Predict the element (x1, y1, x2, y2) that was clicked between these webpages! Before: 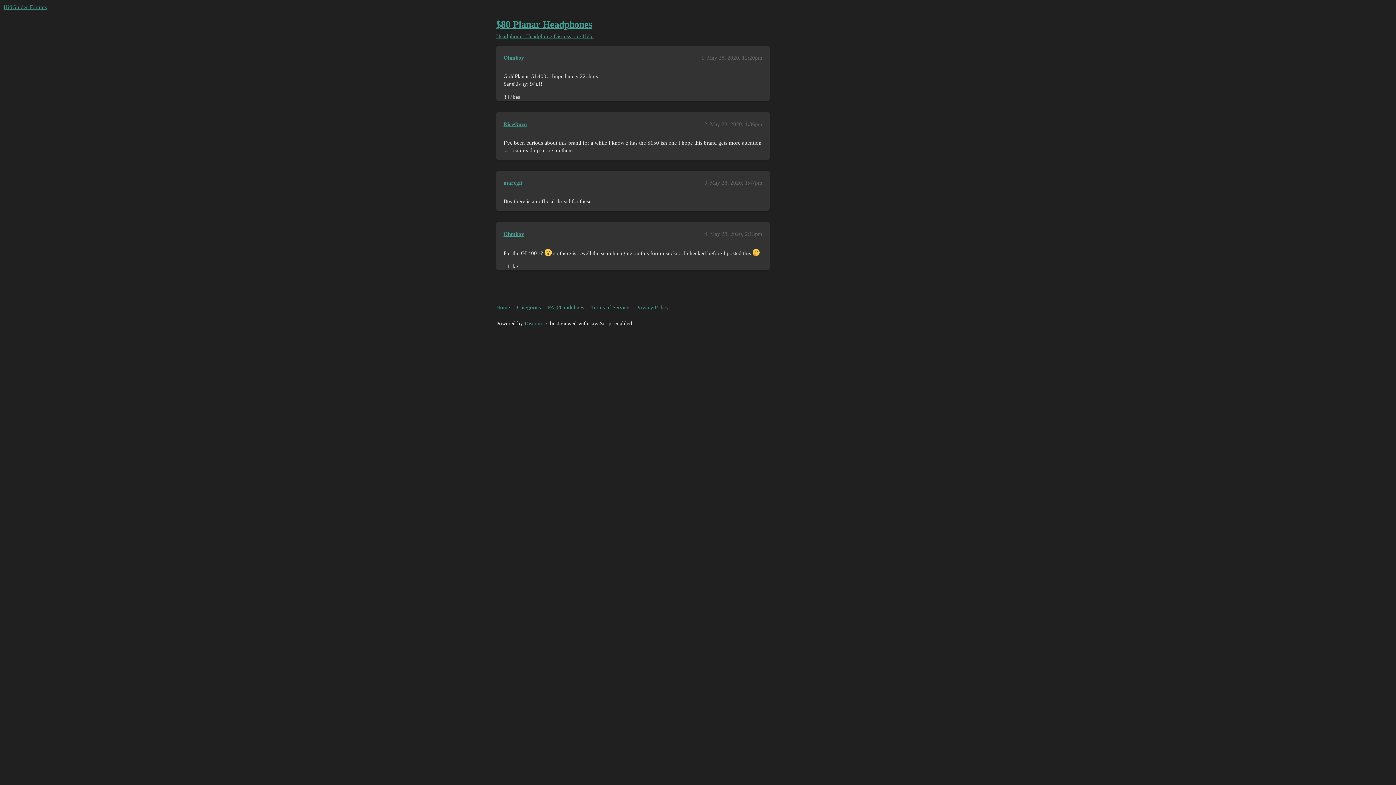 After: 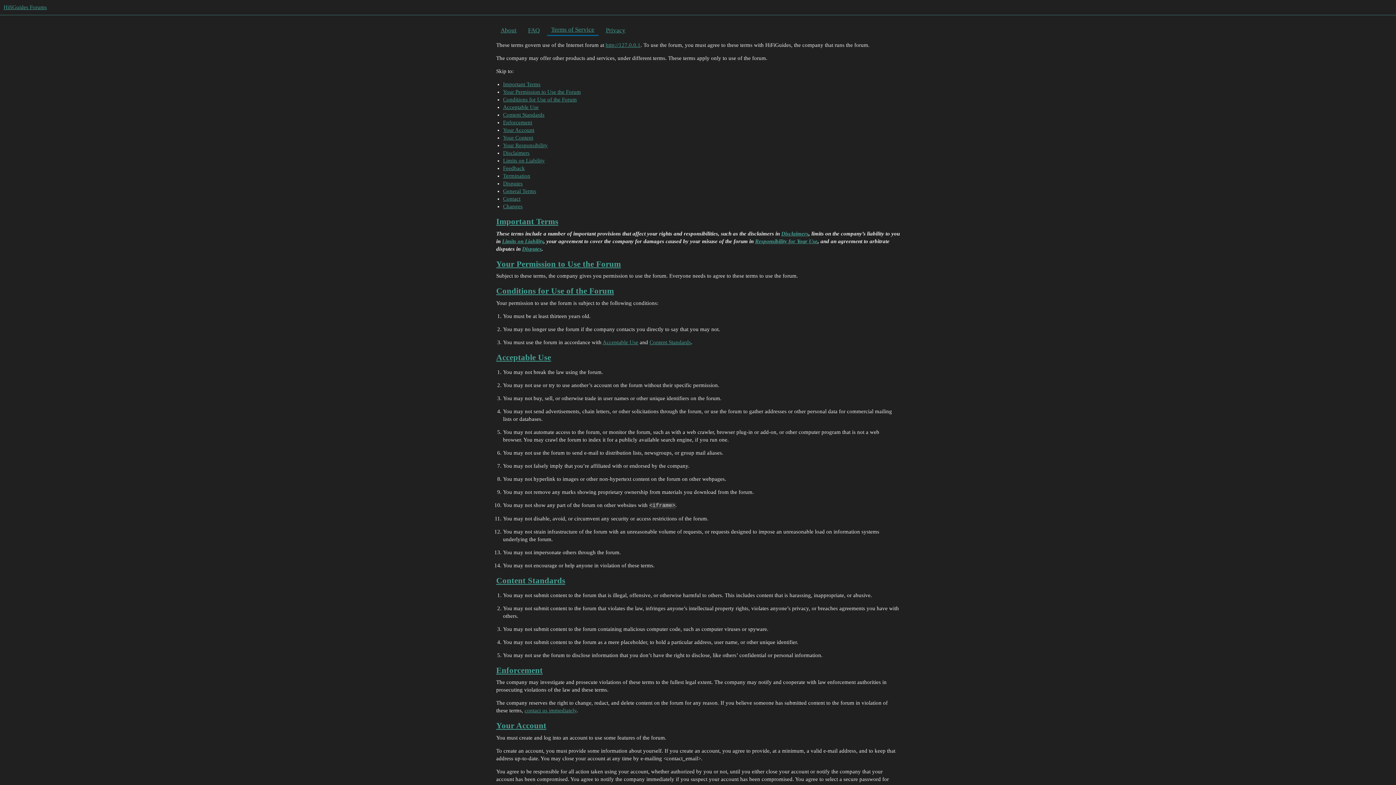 Action: label: Terms of Service bbox: (591, 301, 634, 314)